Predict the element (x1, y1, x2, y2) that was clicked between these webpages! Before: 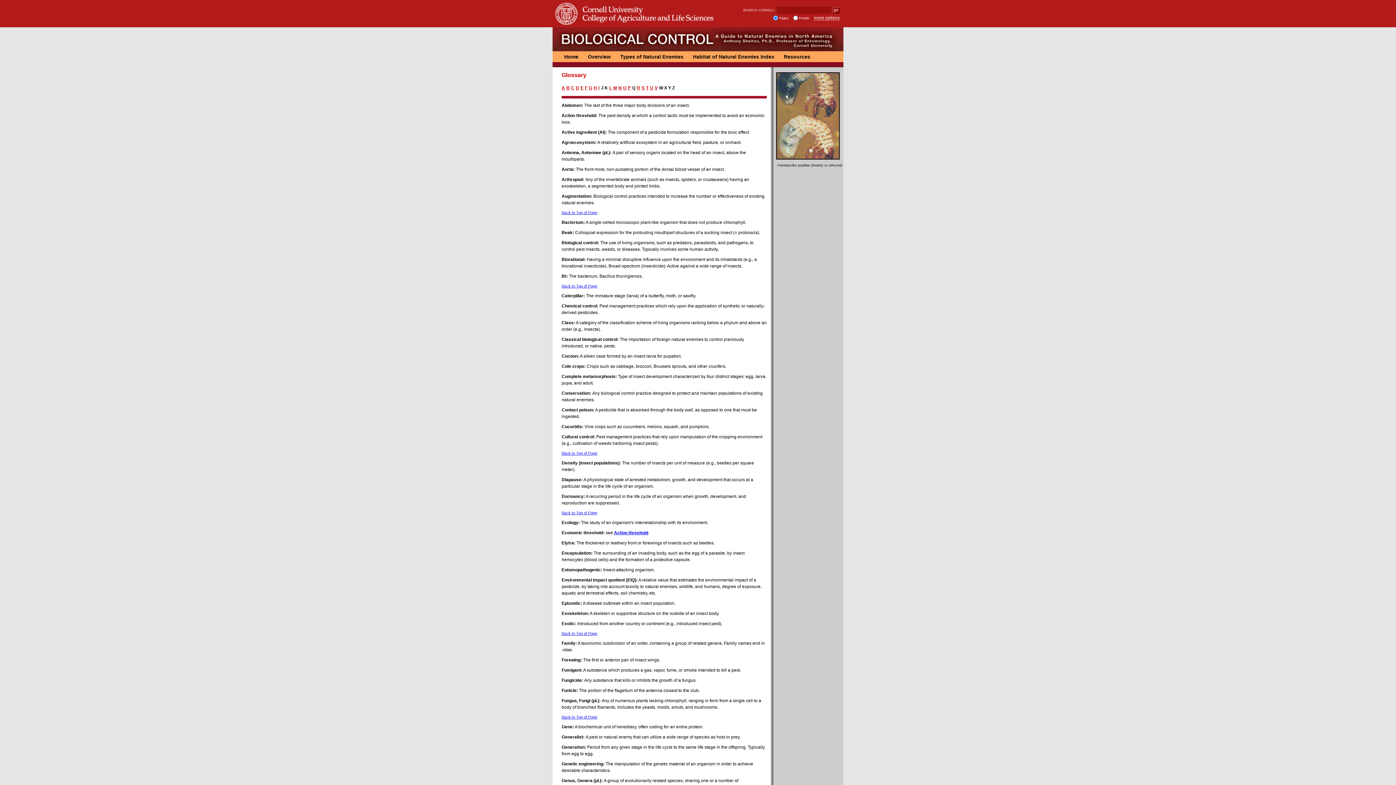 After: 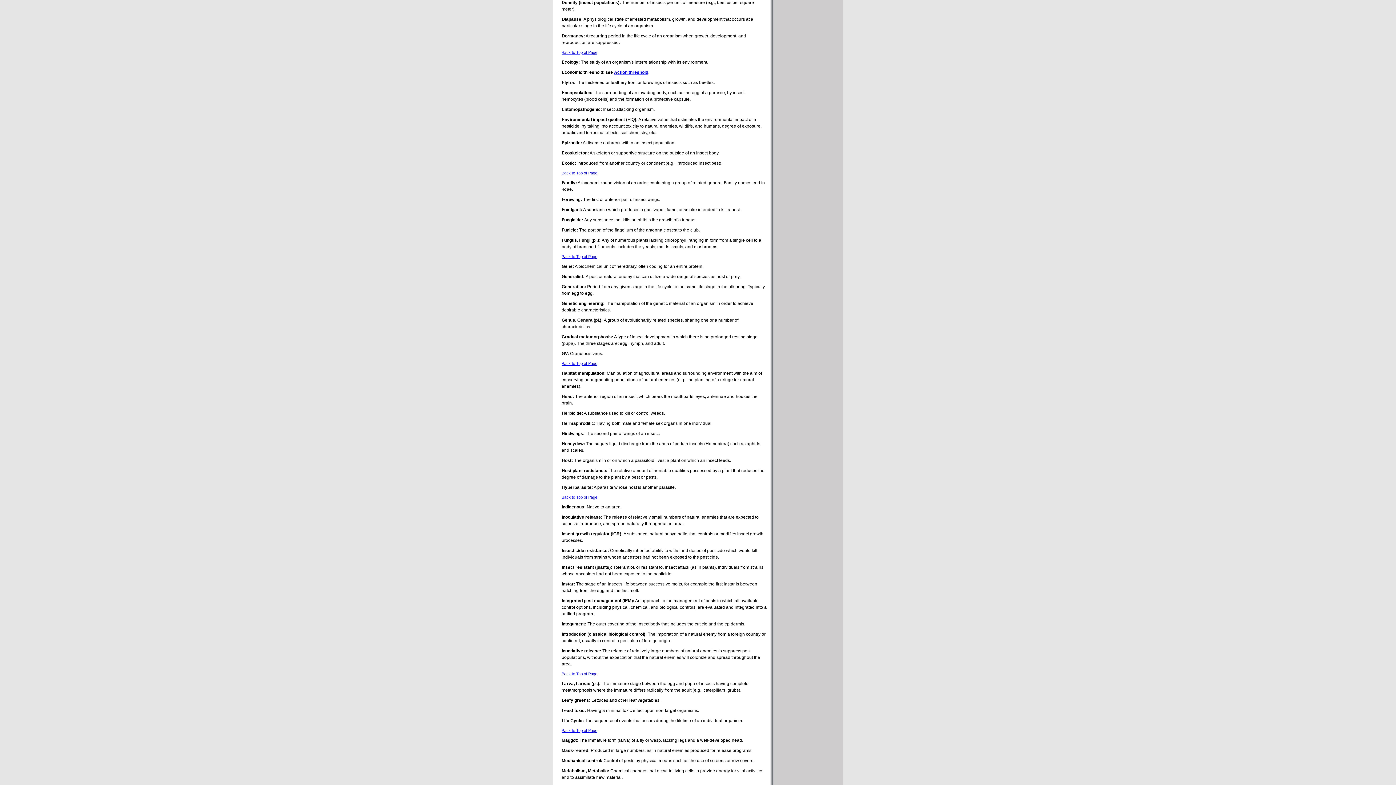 Action: bbox: (576, 85, 579, 90) label: D